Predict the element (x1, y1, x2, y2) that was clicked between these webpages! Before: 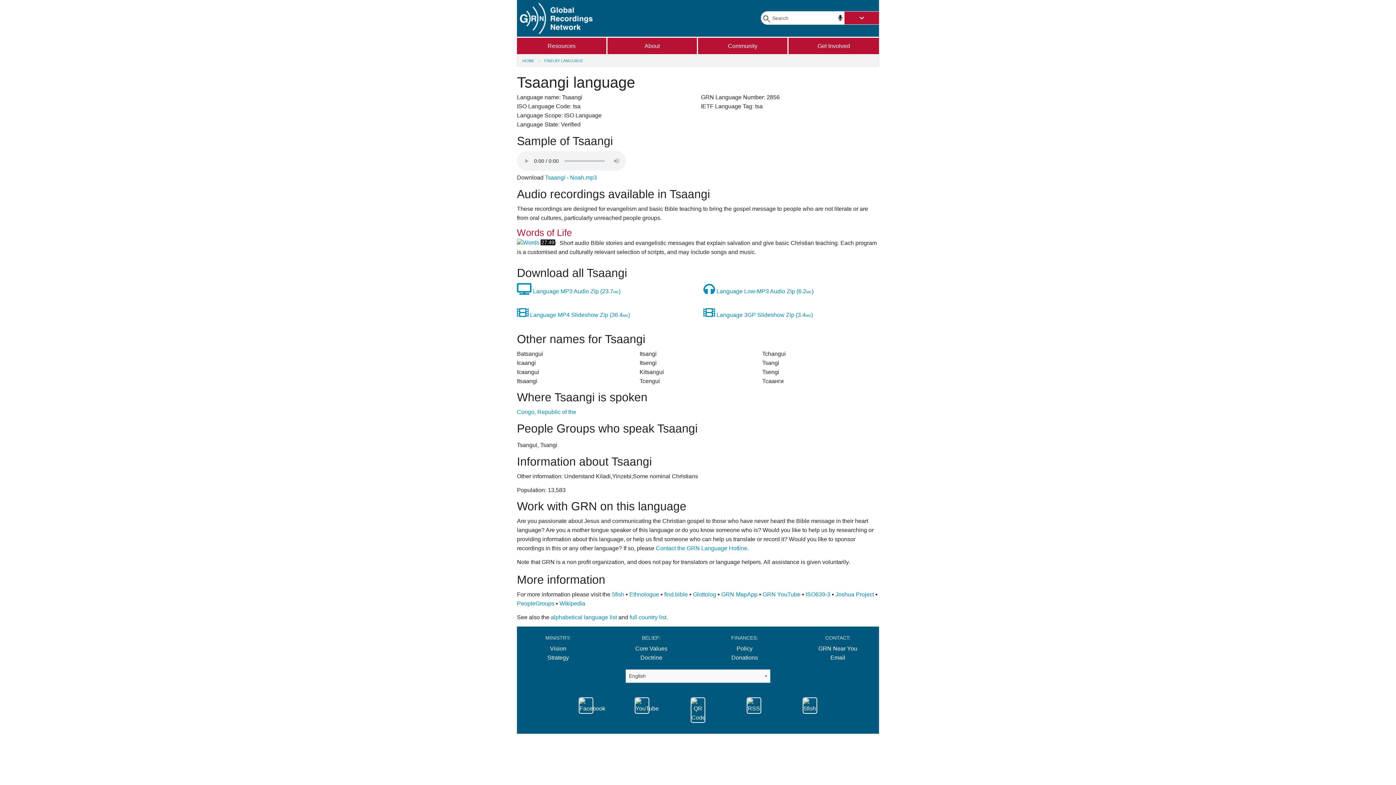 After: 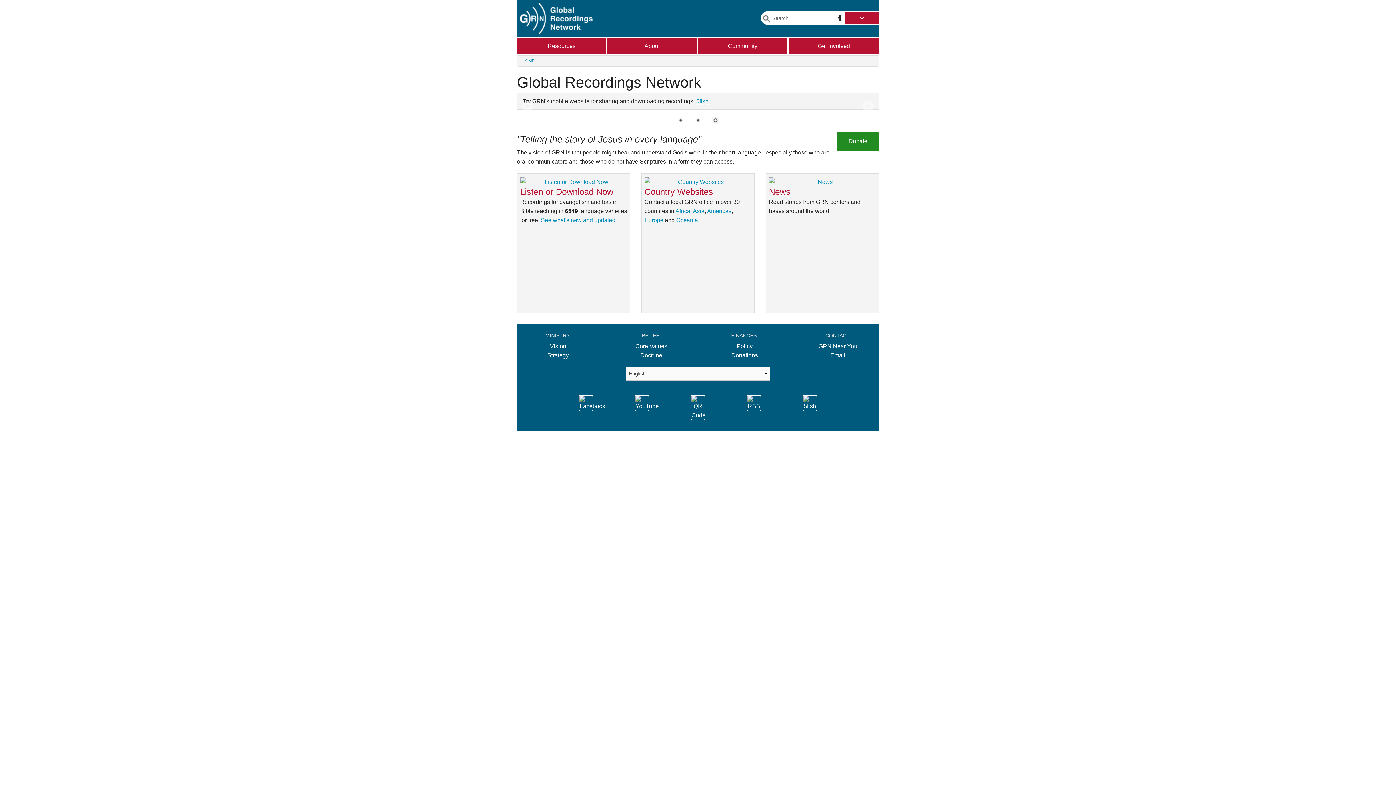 Action: bbox: (520, 15, 592, 21)